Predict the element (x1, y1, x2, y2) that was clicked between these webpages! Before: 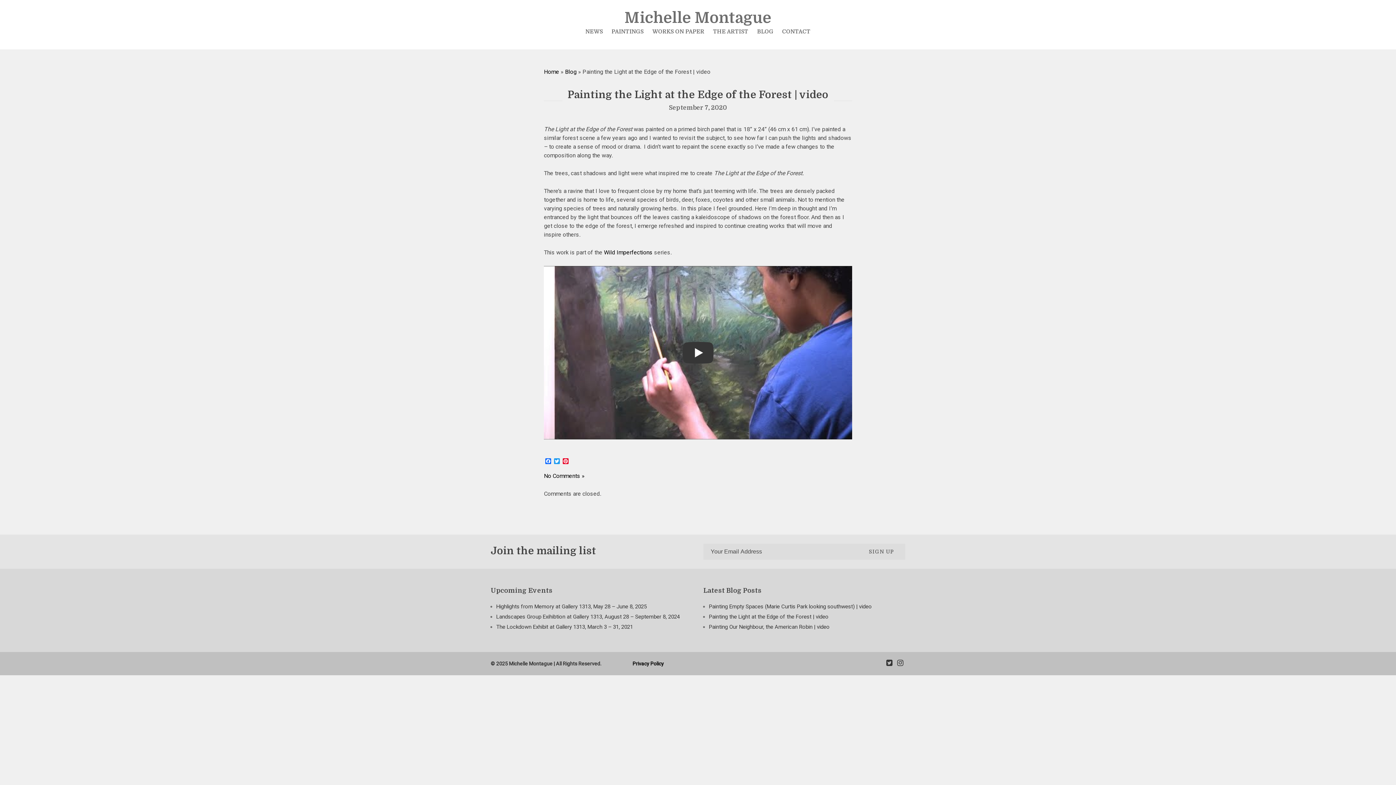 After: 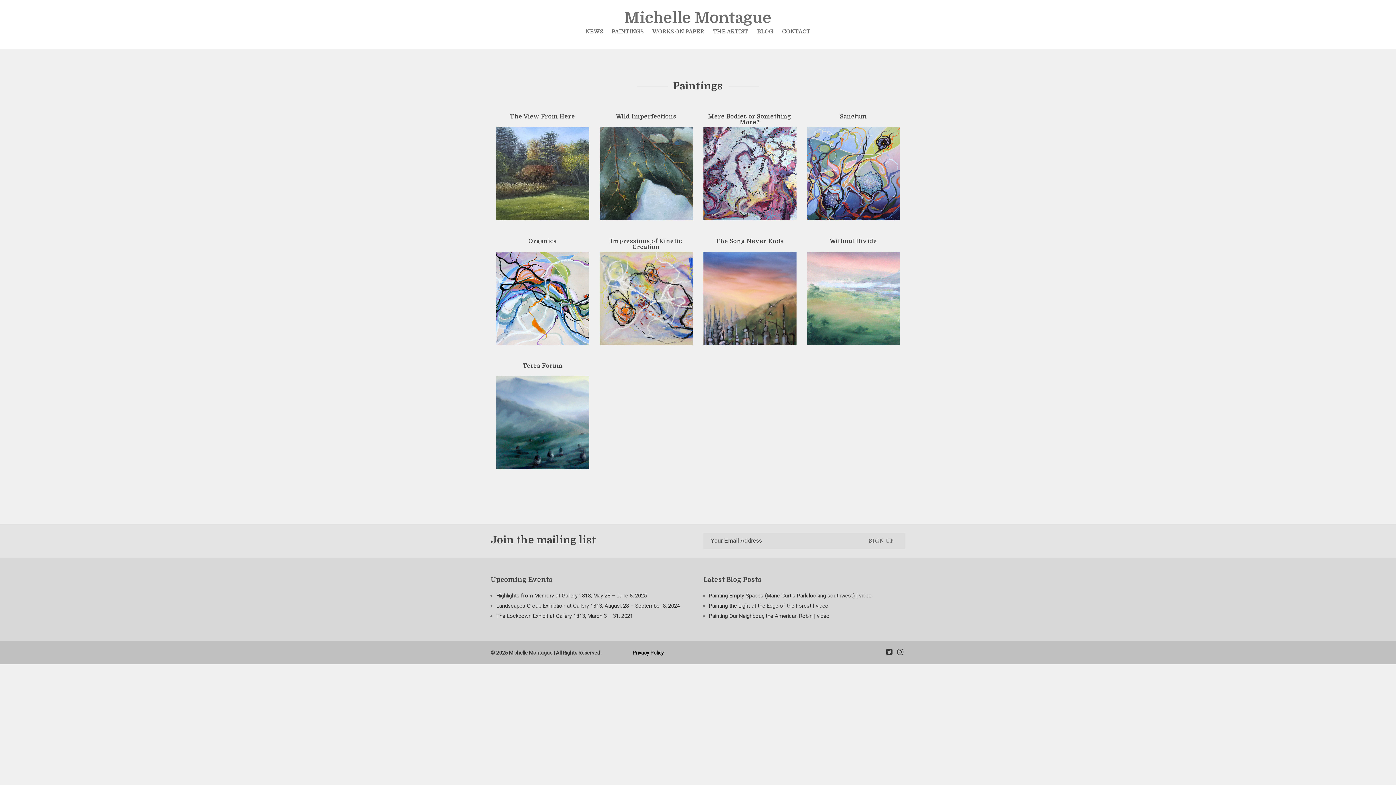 Action: label: PAINTINGS bbox: (608, 26, 647, 36)